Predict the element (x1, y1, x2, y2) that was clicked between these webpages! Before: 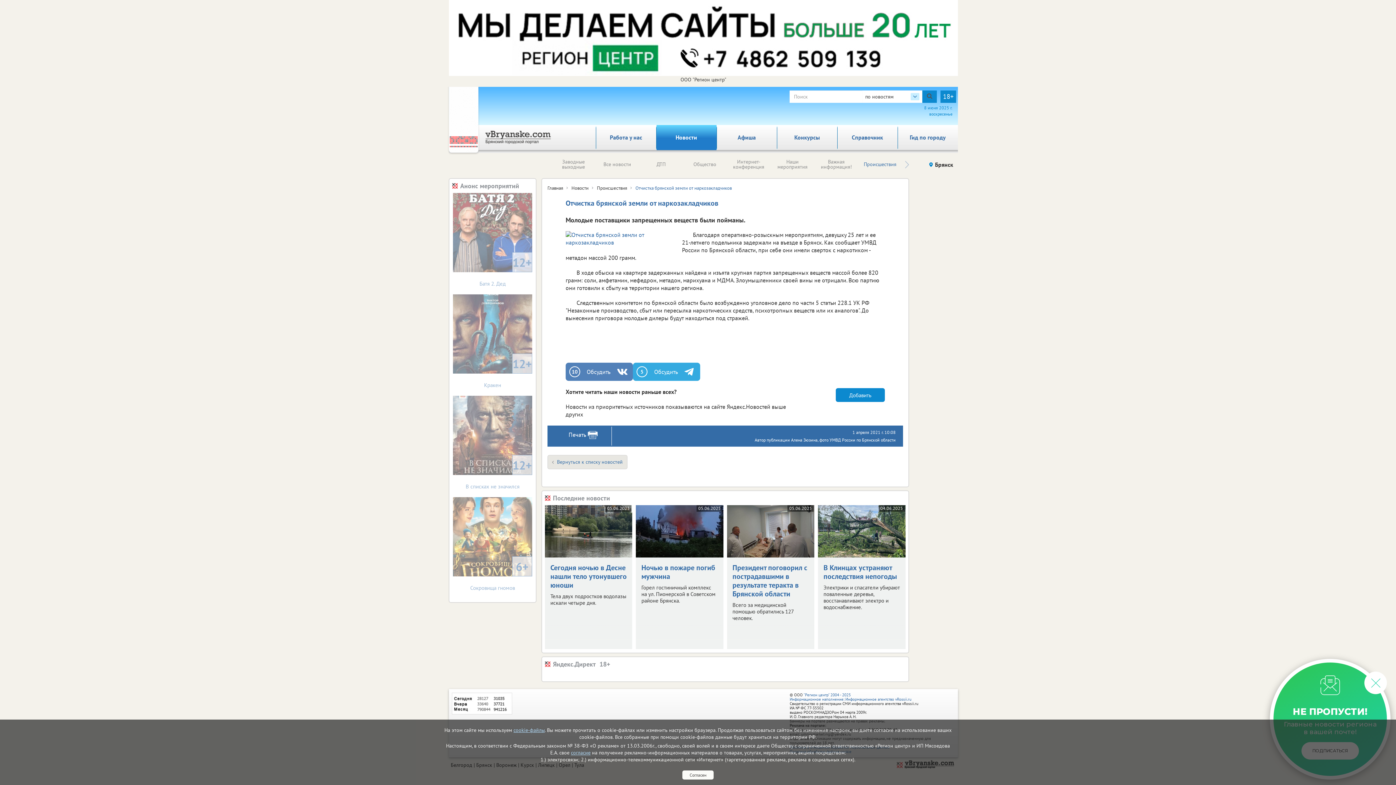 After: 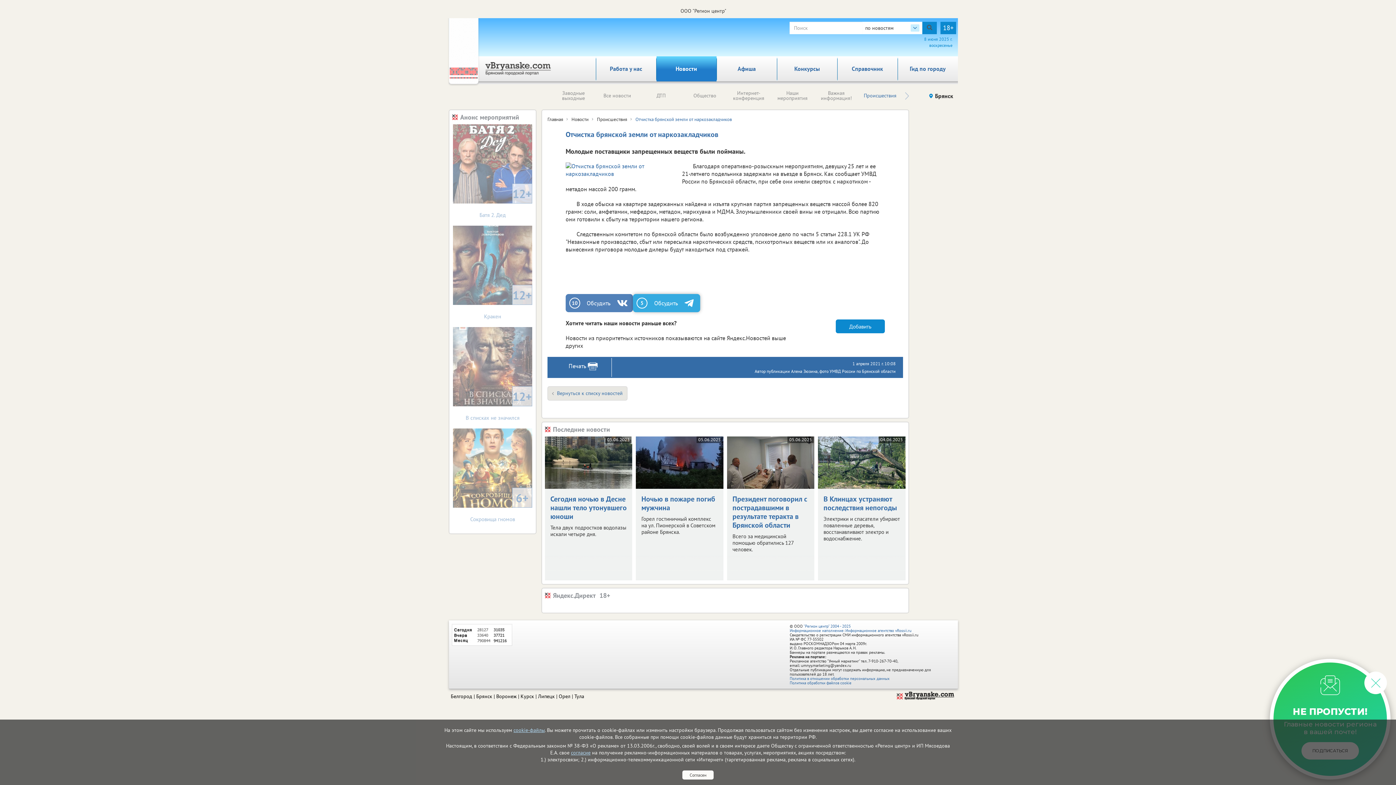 Action: bbox: (684, 366, 696, 377)